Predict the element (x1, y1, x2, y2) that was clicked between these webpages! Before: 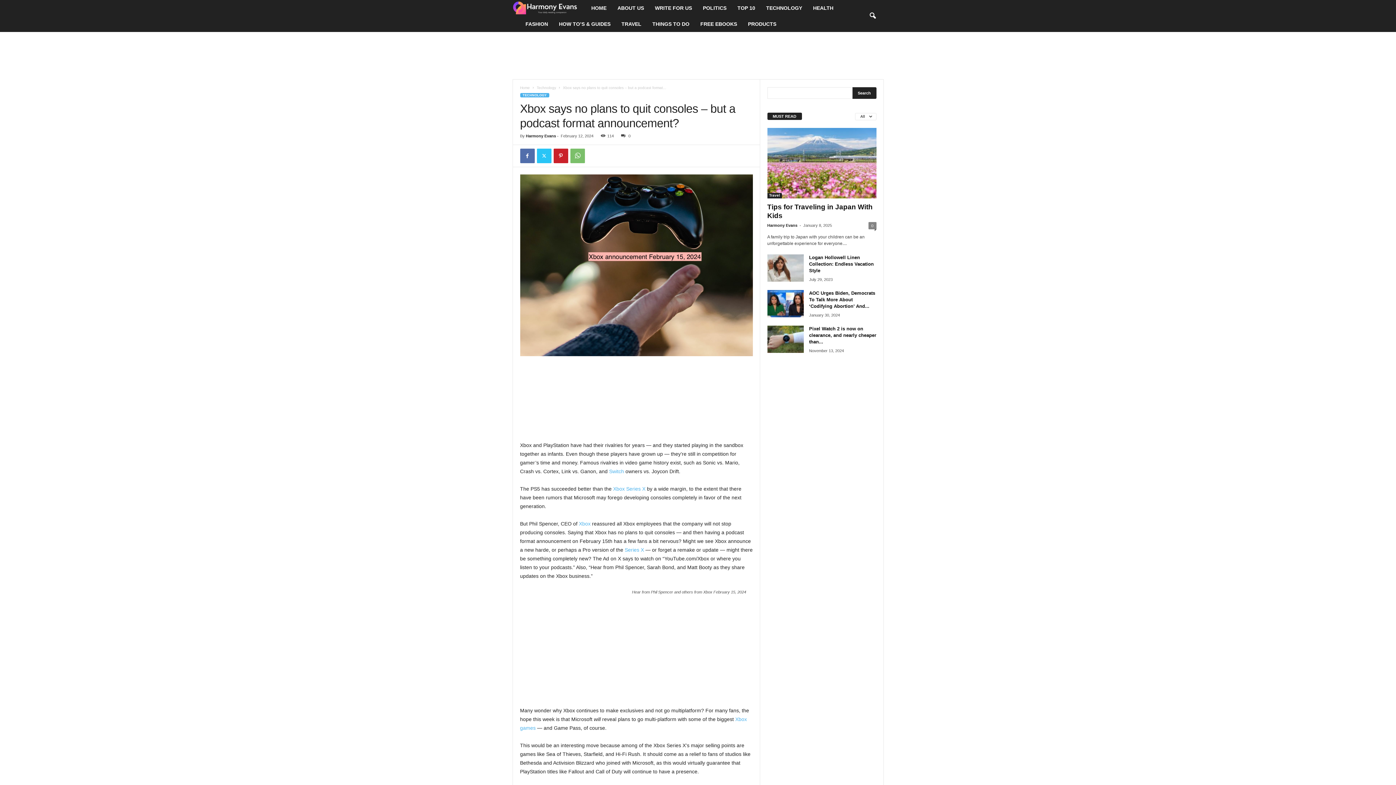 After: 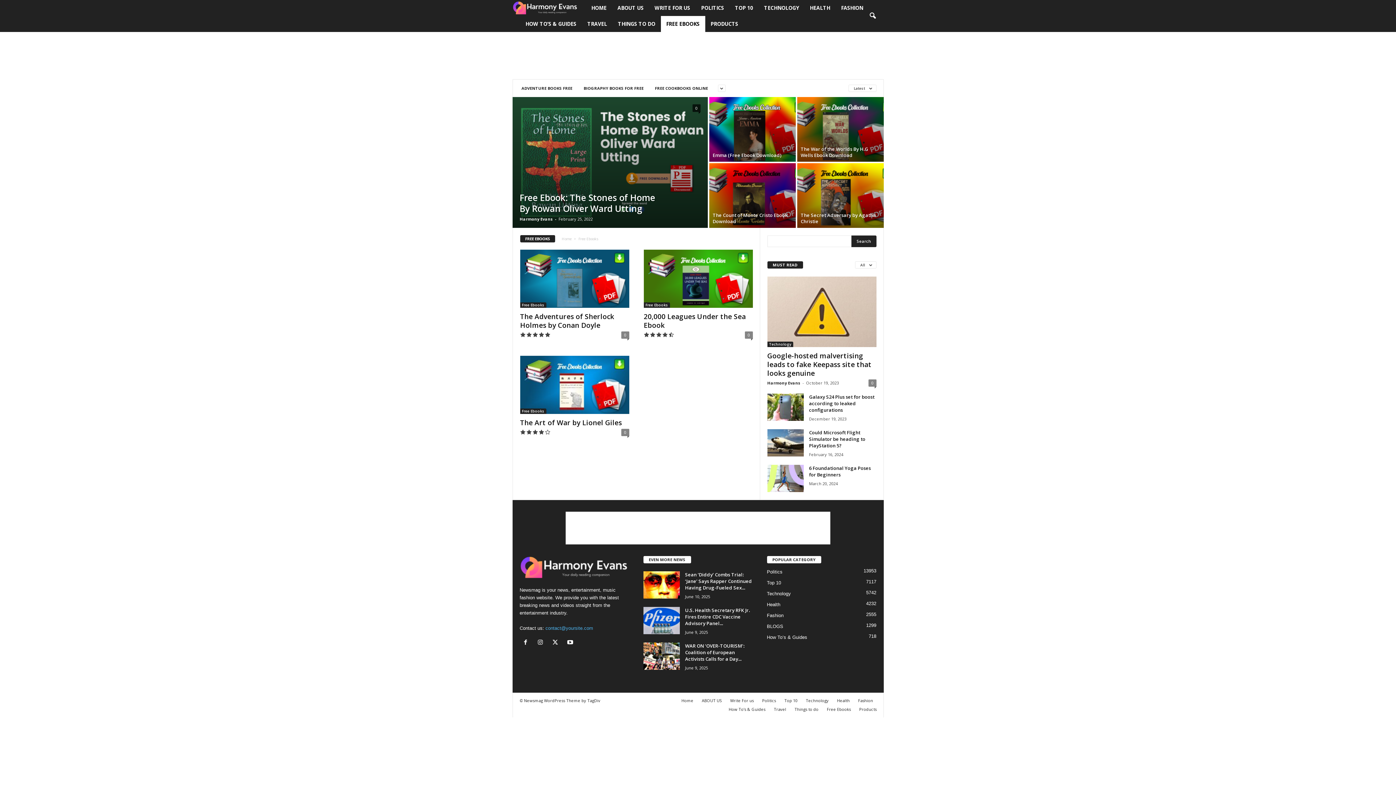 Action: bbox: (695, 16, 742, 32) label: FREE EBOOKS